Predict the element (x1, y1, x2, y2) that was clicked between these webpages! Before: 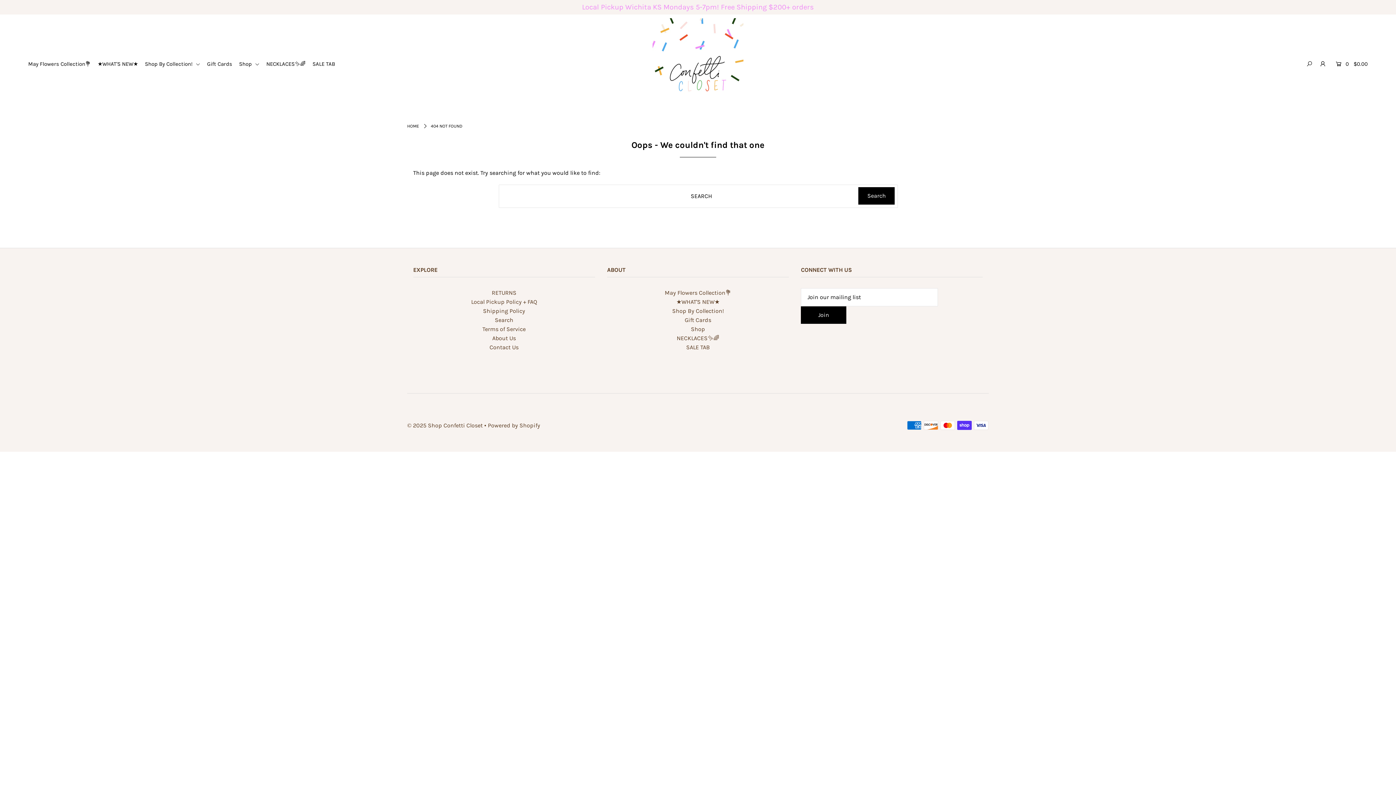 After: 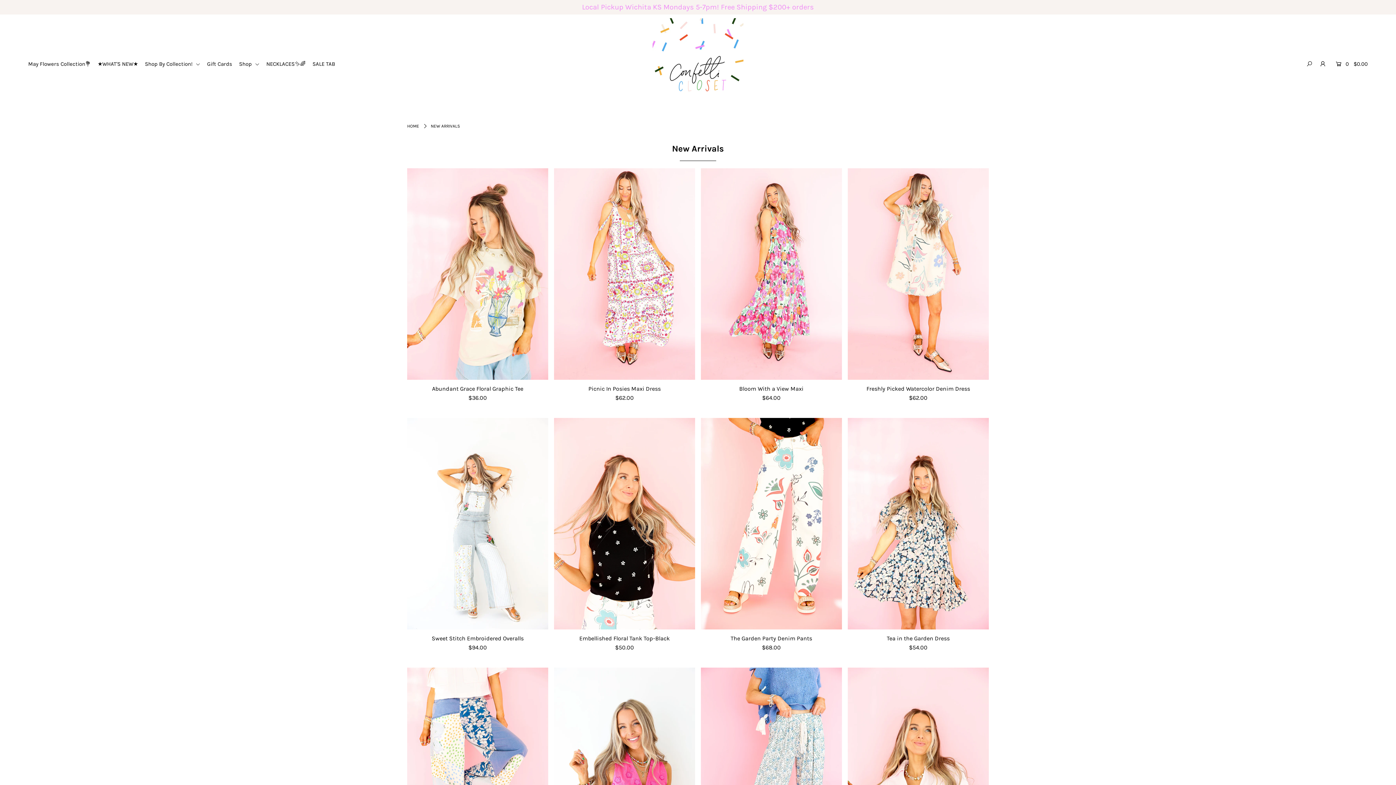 Action: label: ★WHAT'S NEW★ bbox: (676, 298, 719, 305)